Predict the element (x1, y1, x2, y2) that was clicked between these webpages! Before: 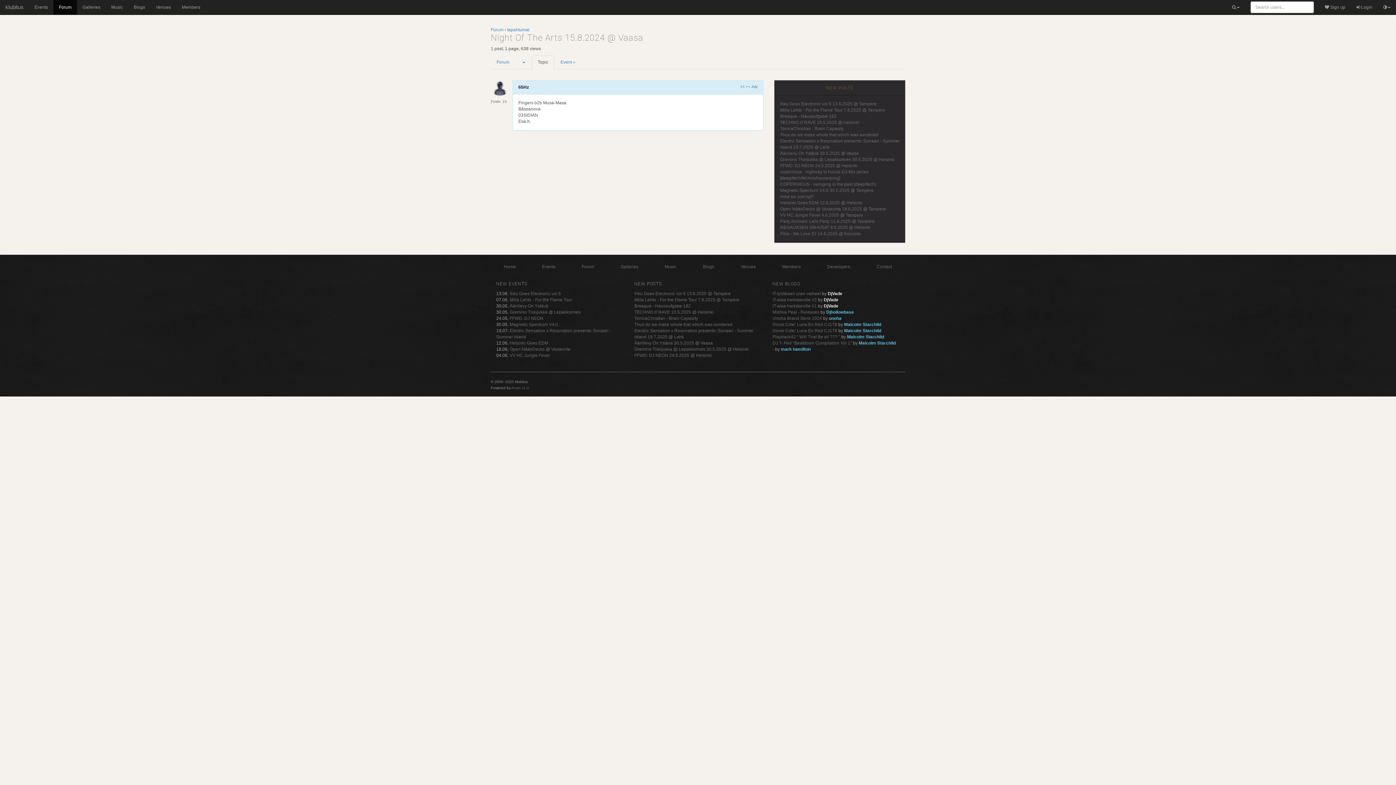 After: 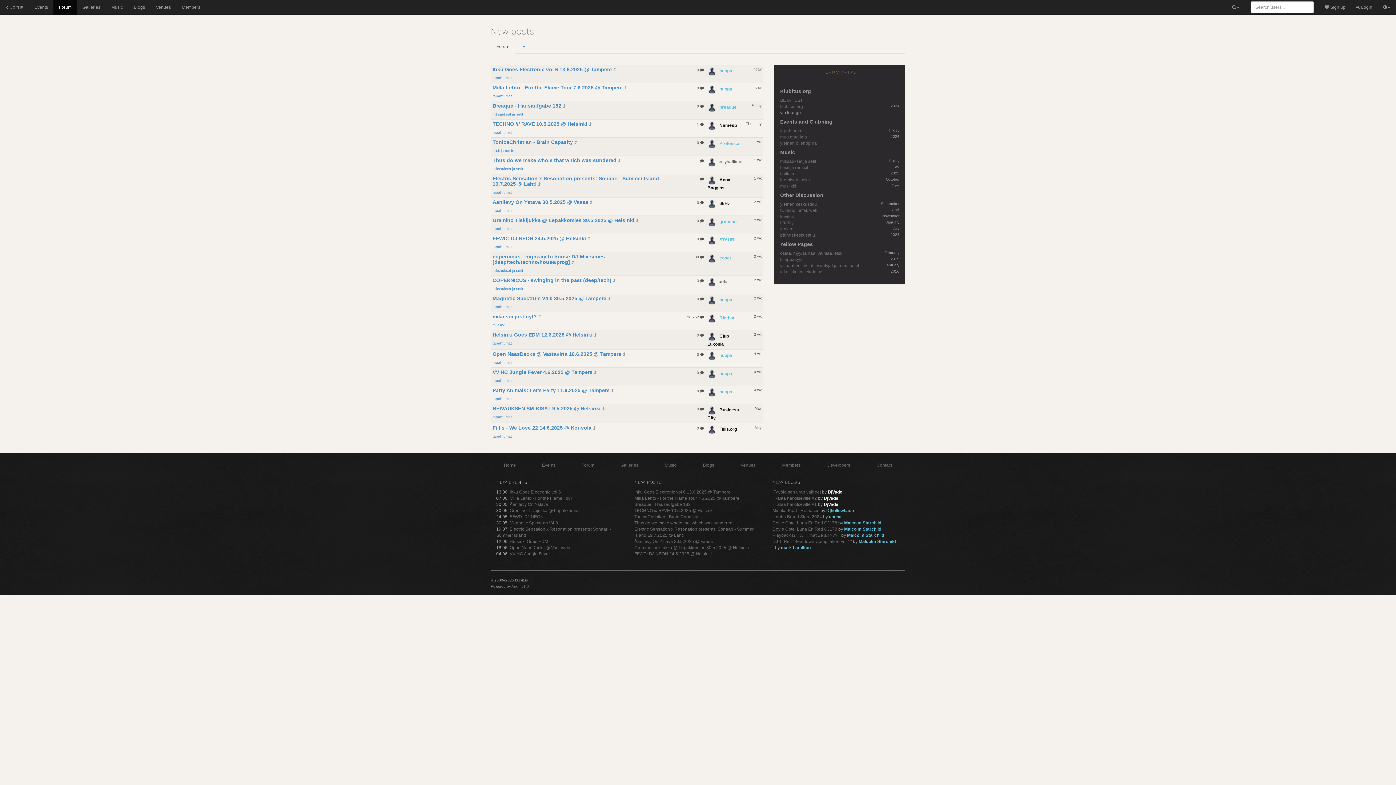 Action: label: Forum bbox: (490, 55, 515, 69)